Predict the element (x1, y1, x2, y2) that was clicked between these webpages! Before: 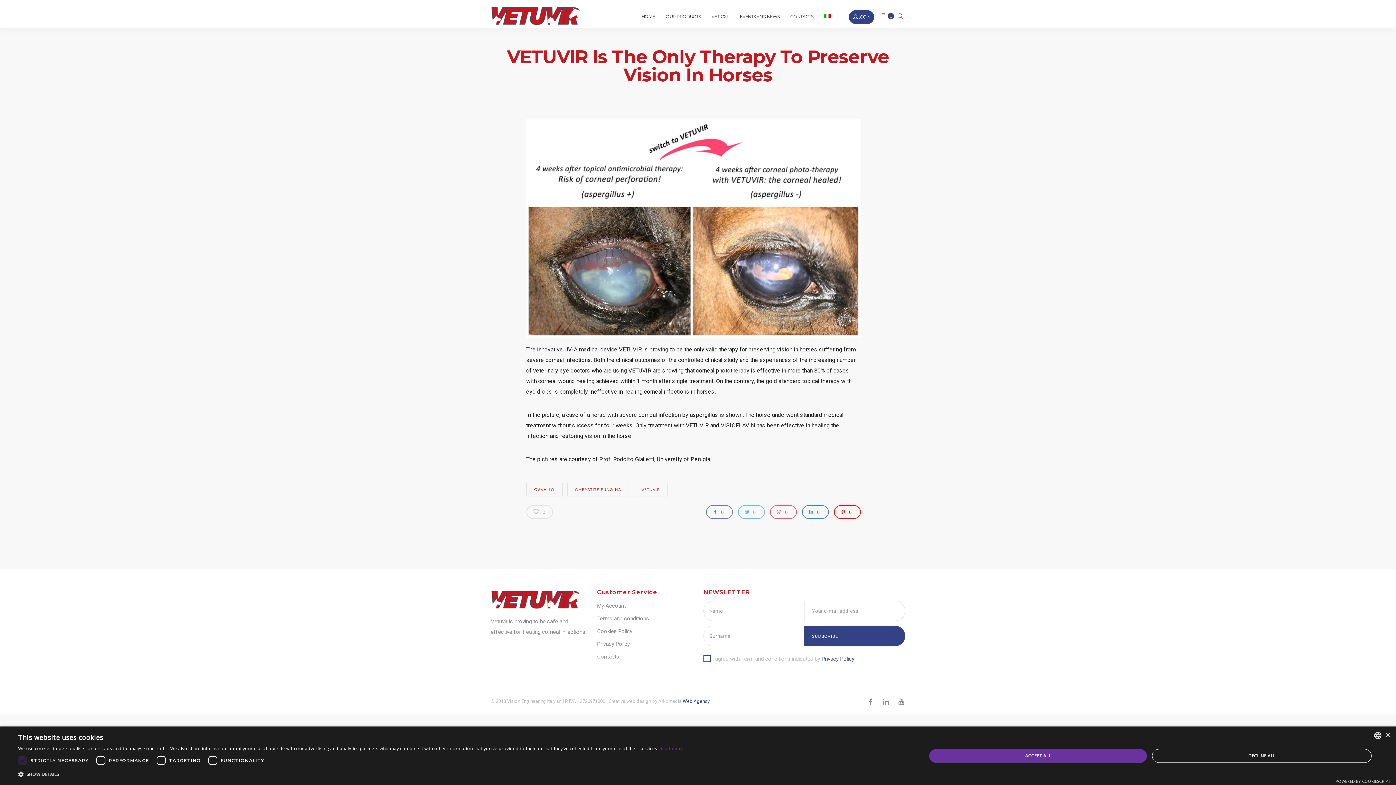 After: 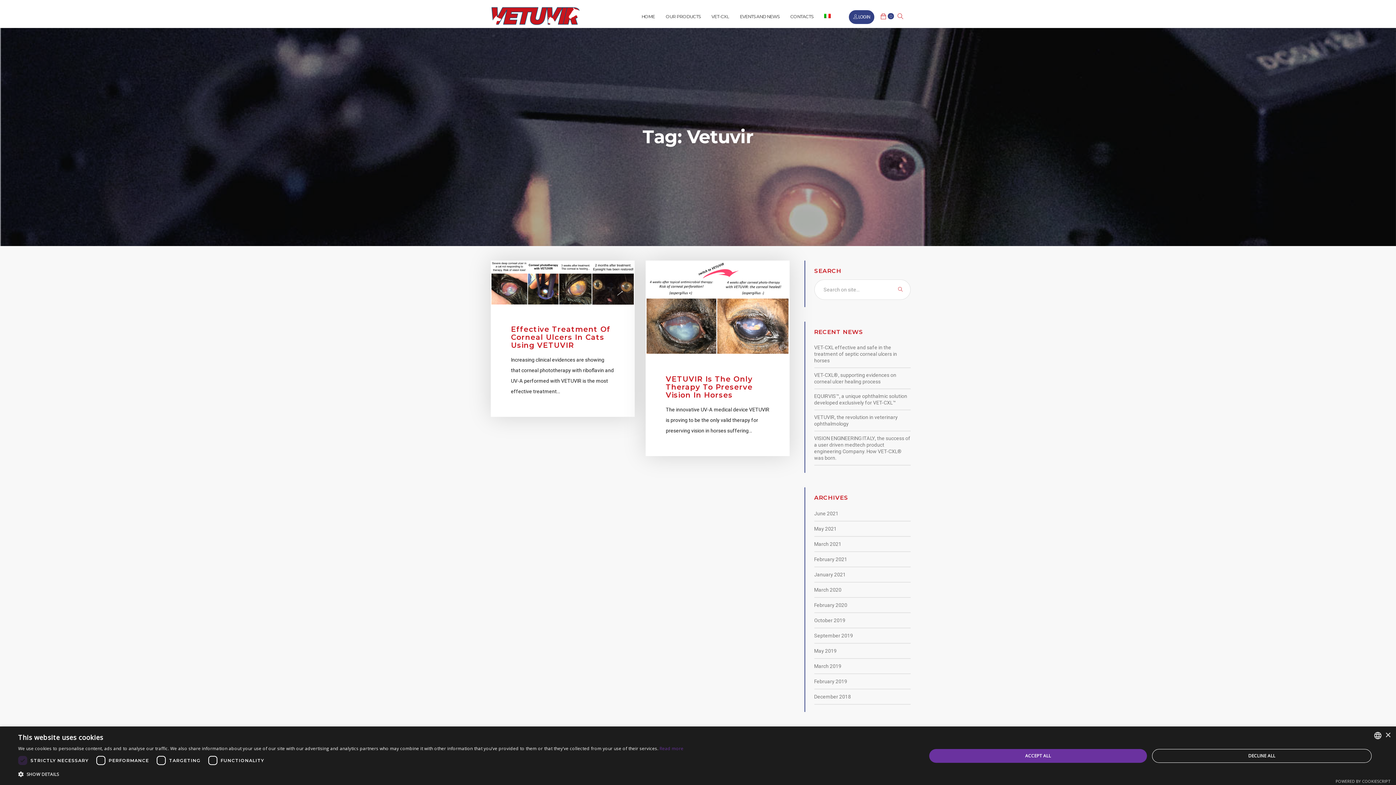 Action: bbox: (633, 482, 668, 496) label: VETUVIR